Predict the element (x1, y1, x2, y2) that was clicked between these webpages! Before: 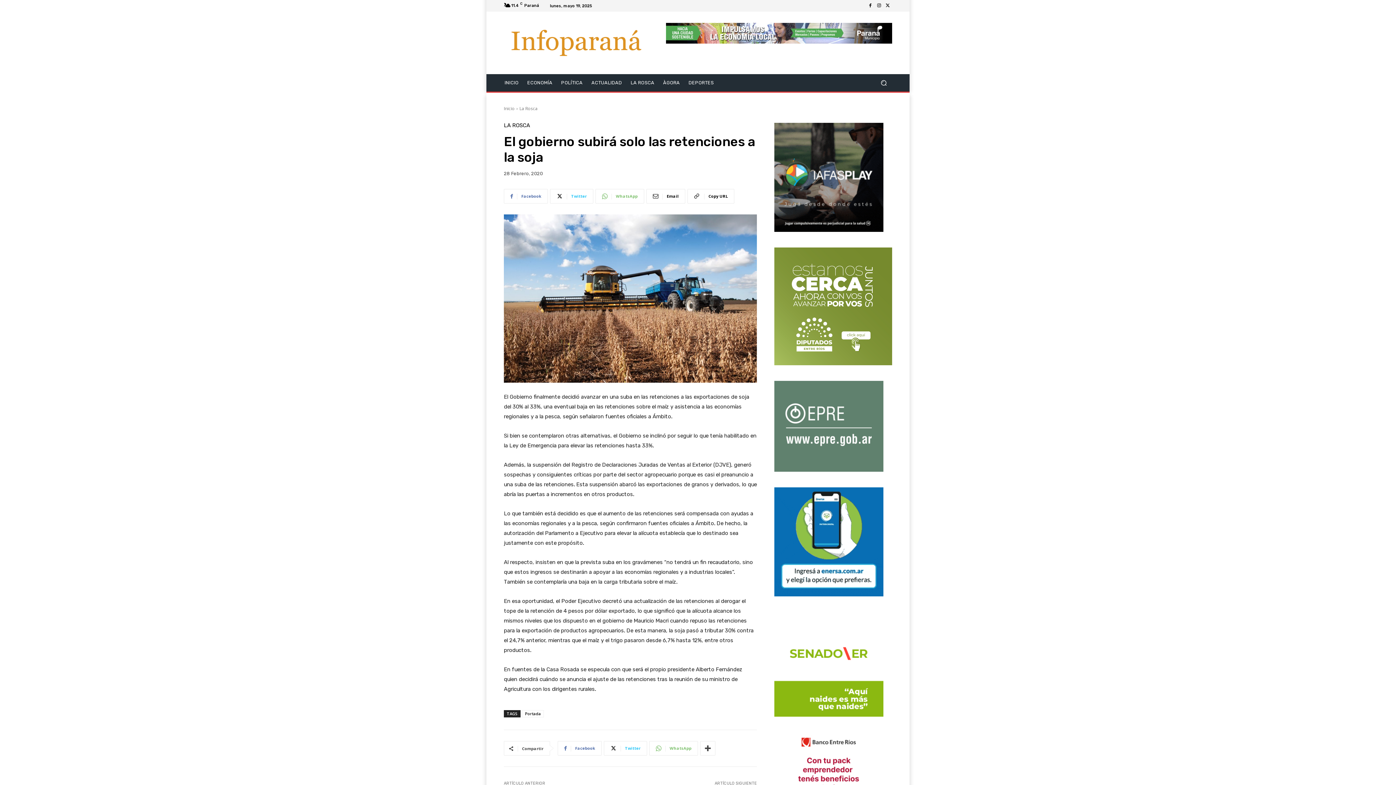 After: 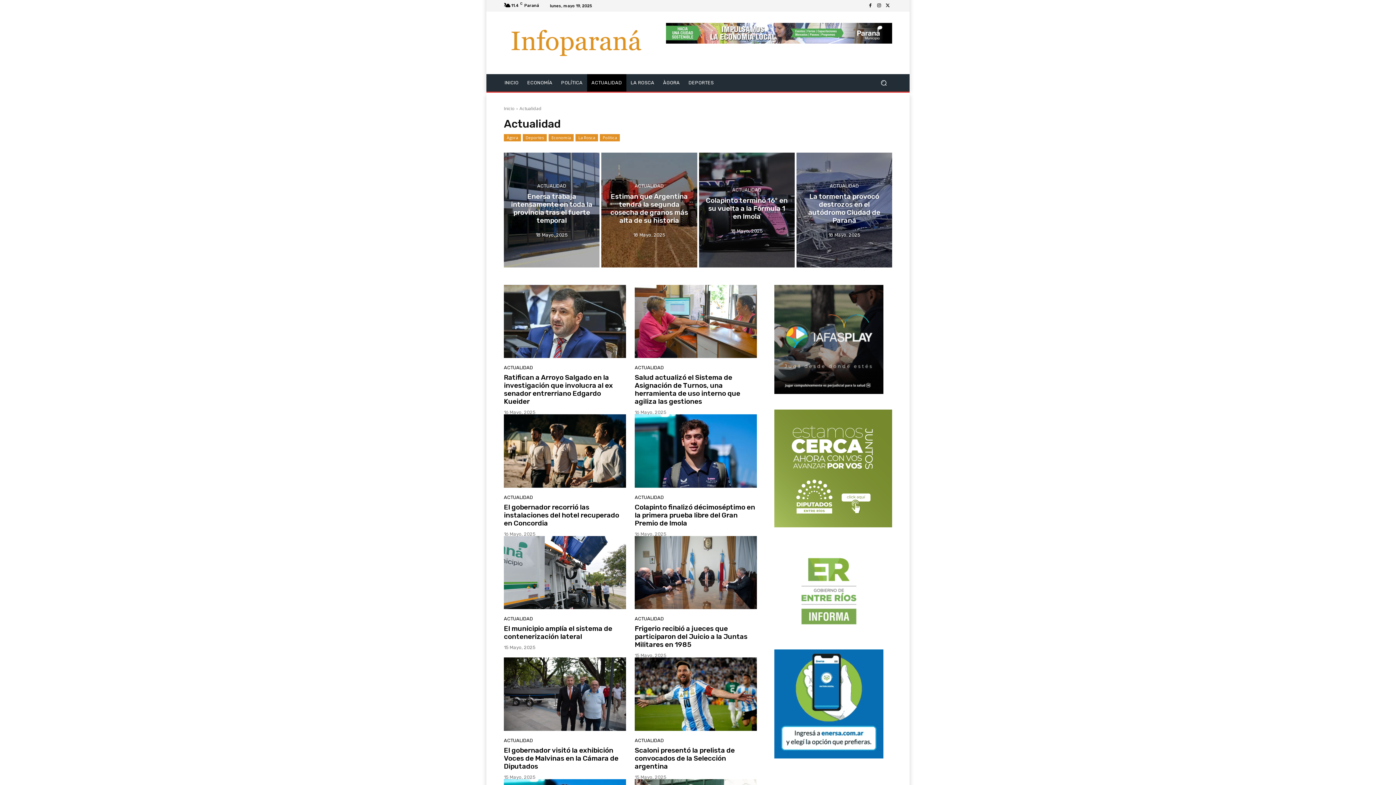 Action: bbox: (587, 74, 626, 91) label: ACTUALIDAD